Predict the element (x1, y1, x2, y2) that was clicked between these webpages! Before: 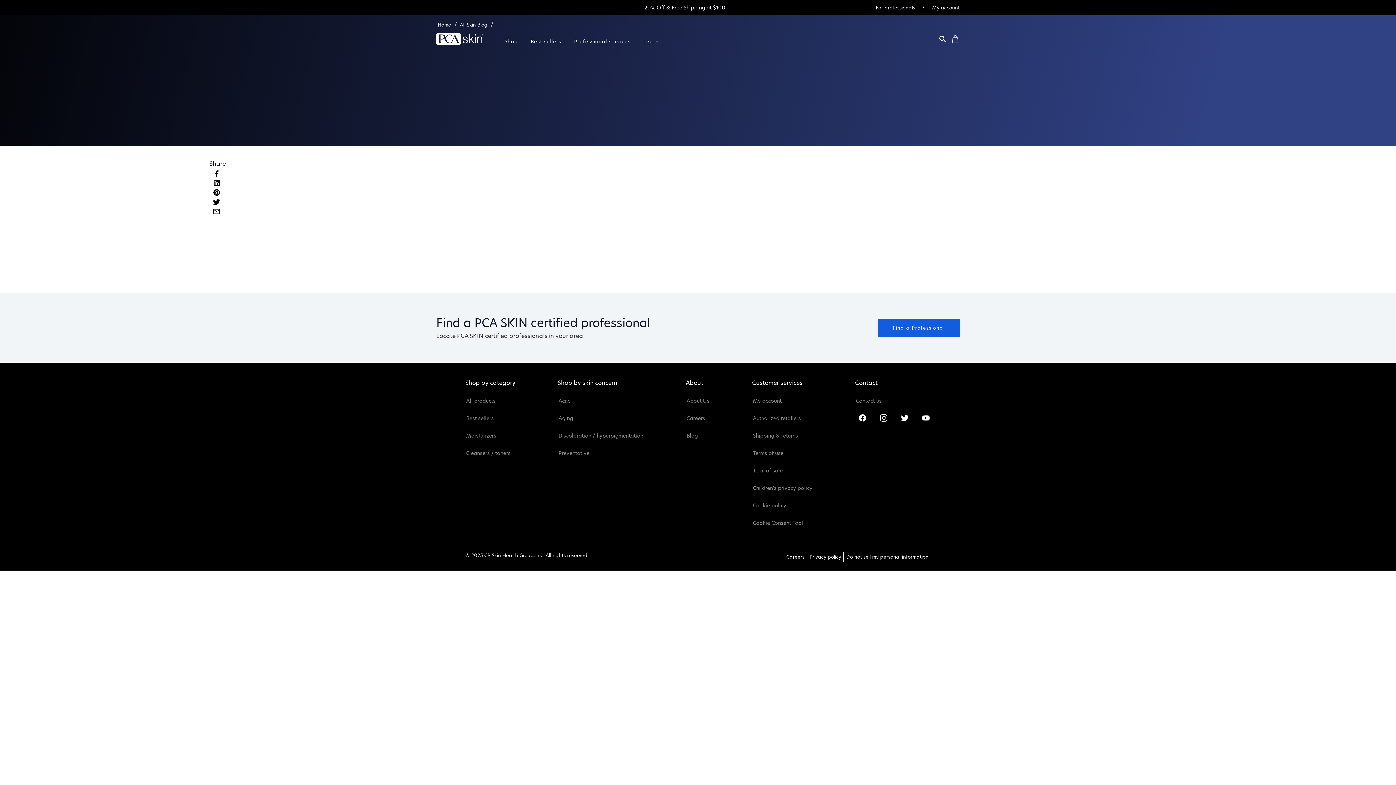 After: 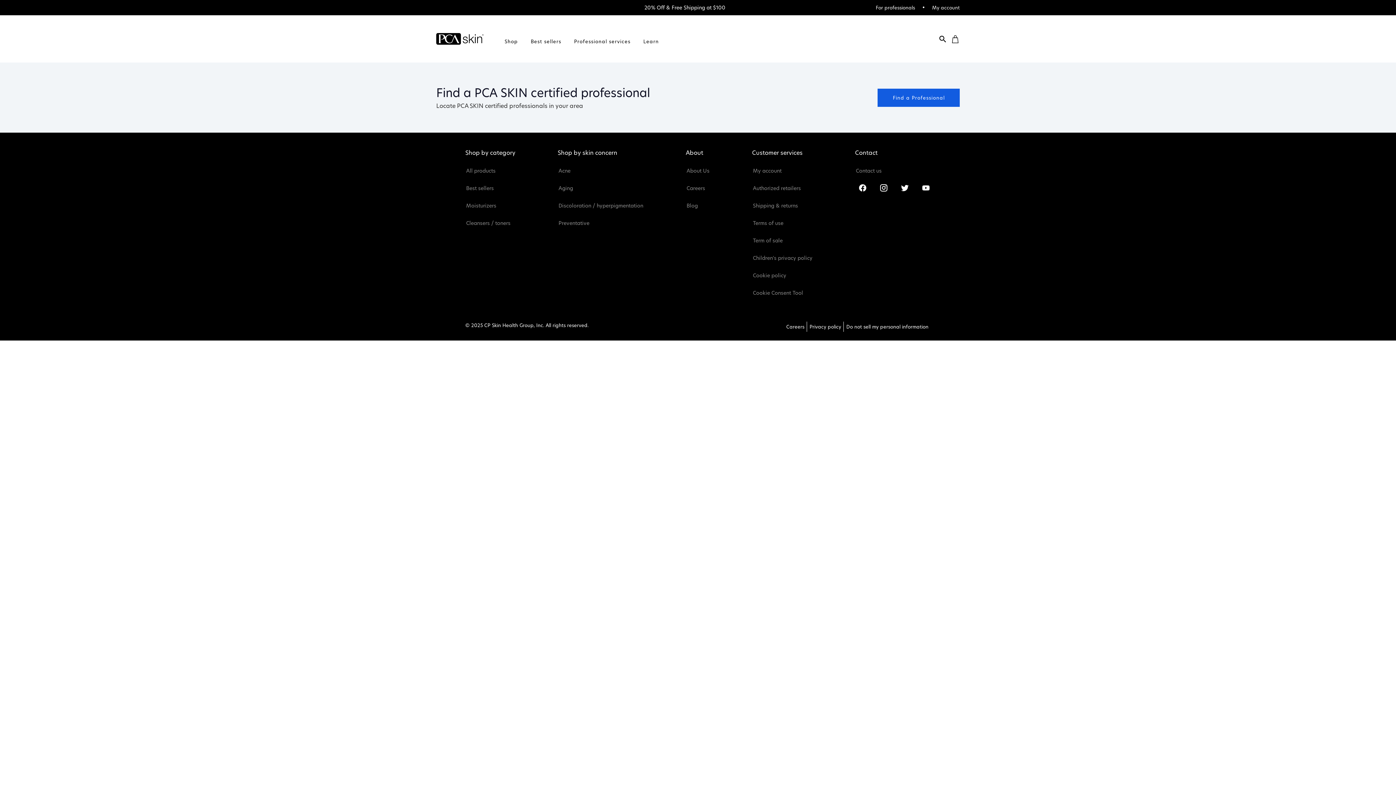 Action: label: Contact us bbox: (855, 396, 882, 405)